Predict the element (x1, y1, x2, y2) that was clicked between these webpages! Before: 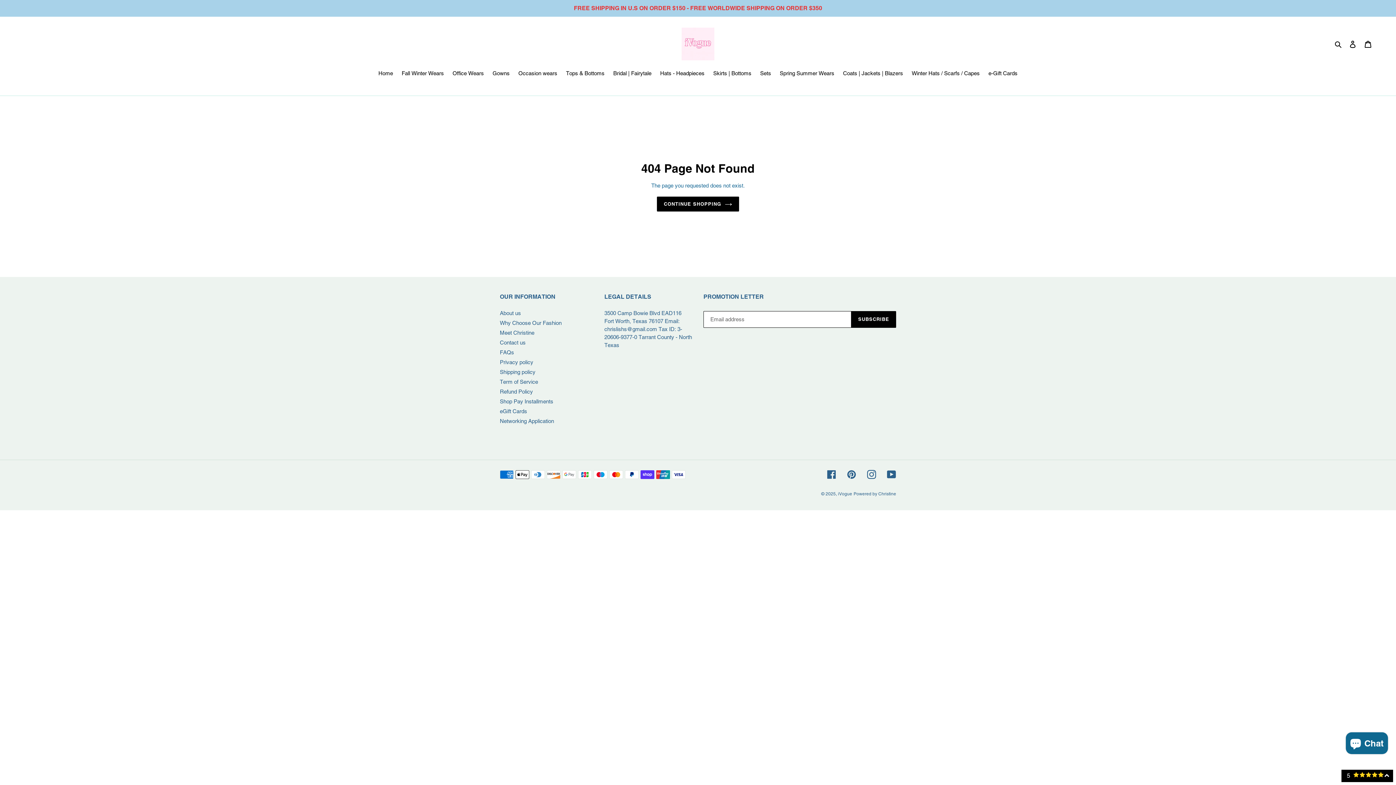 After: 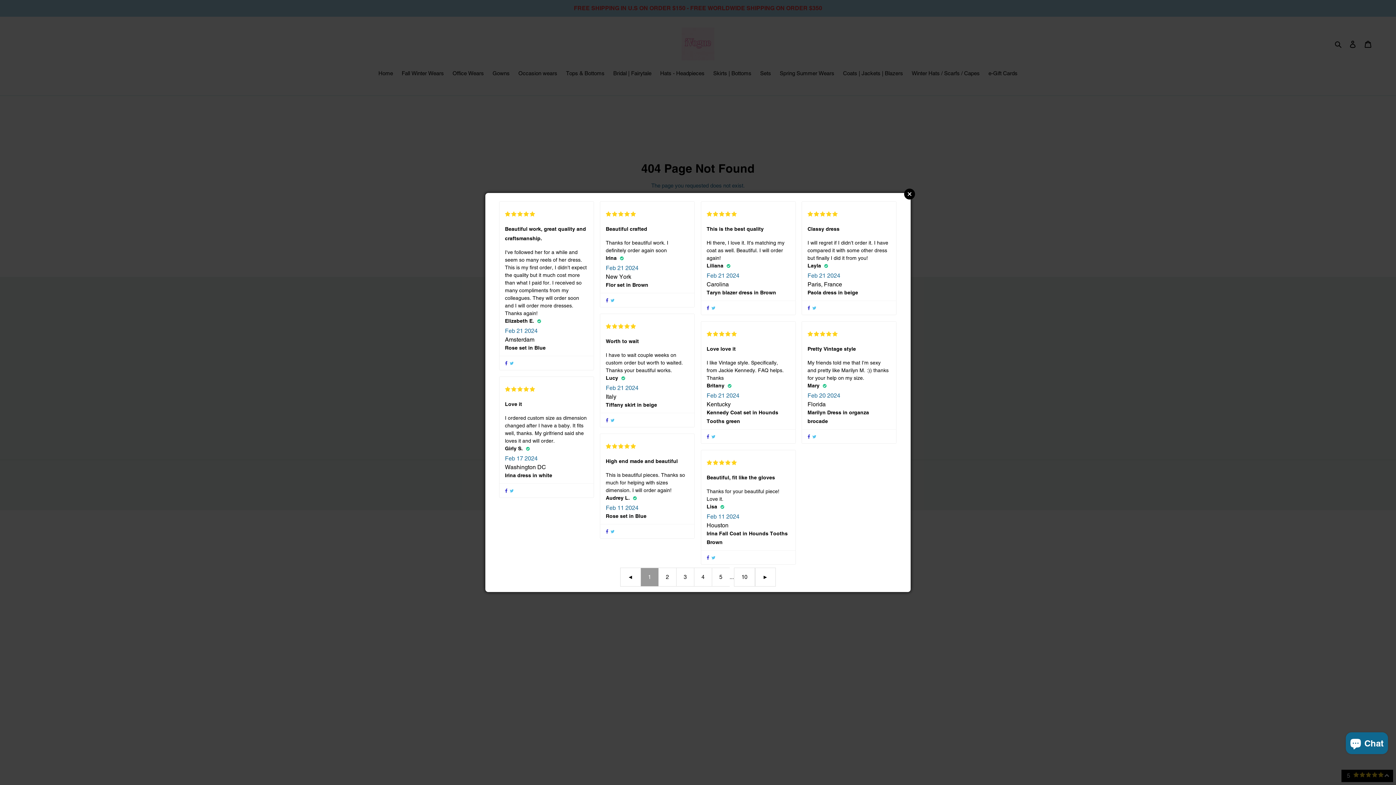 Action: label: 5 bbox: (1341, 770, 1393, 782)